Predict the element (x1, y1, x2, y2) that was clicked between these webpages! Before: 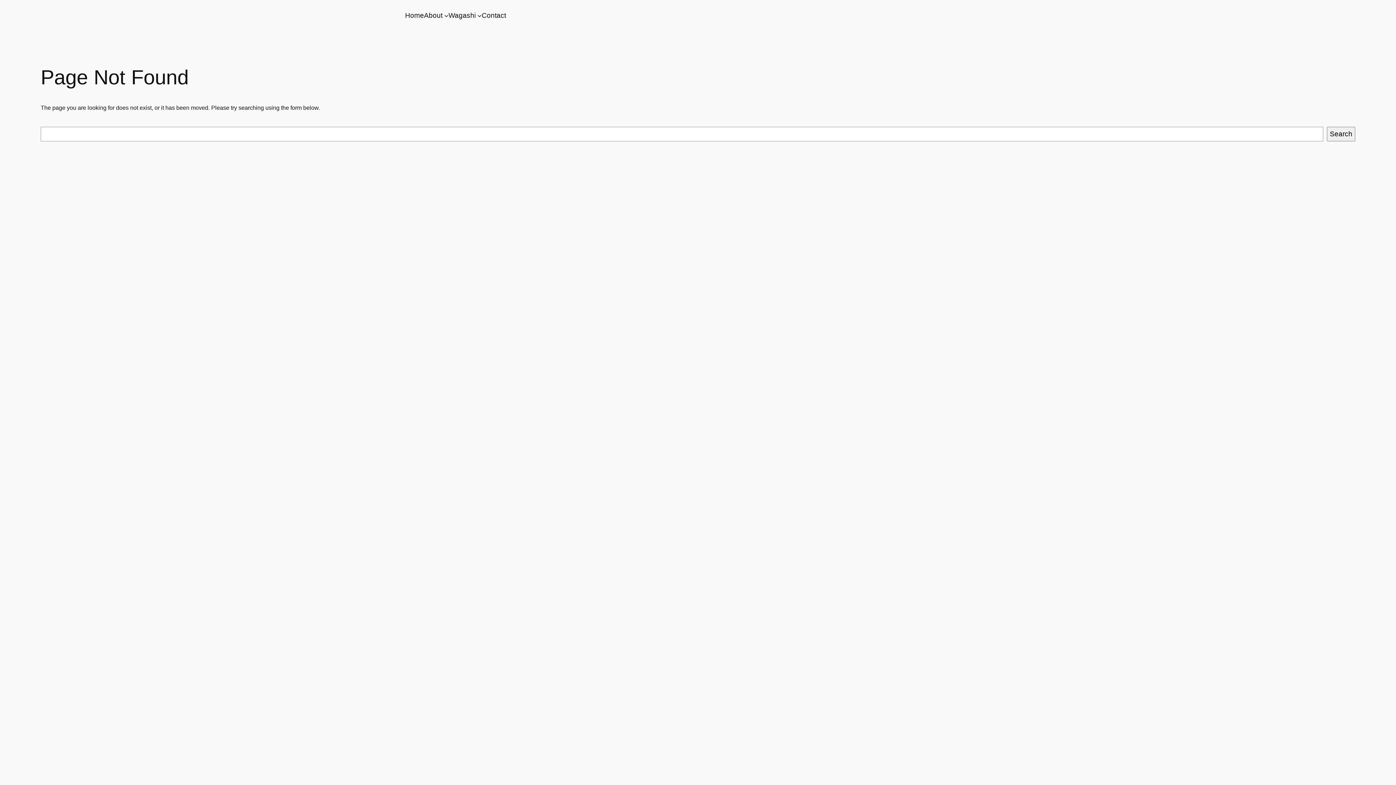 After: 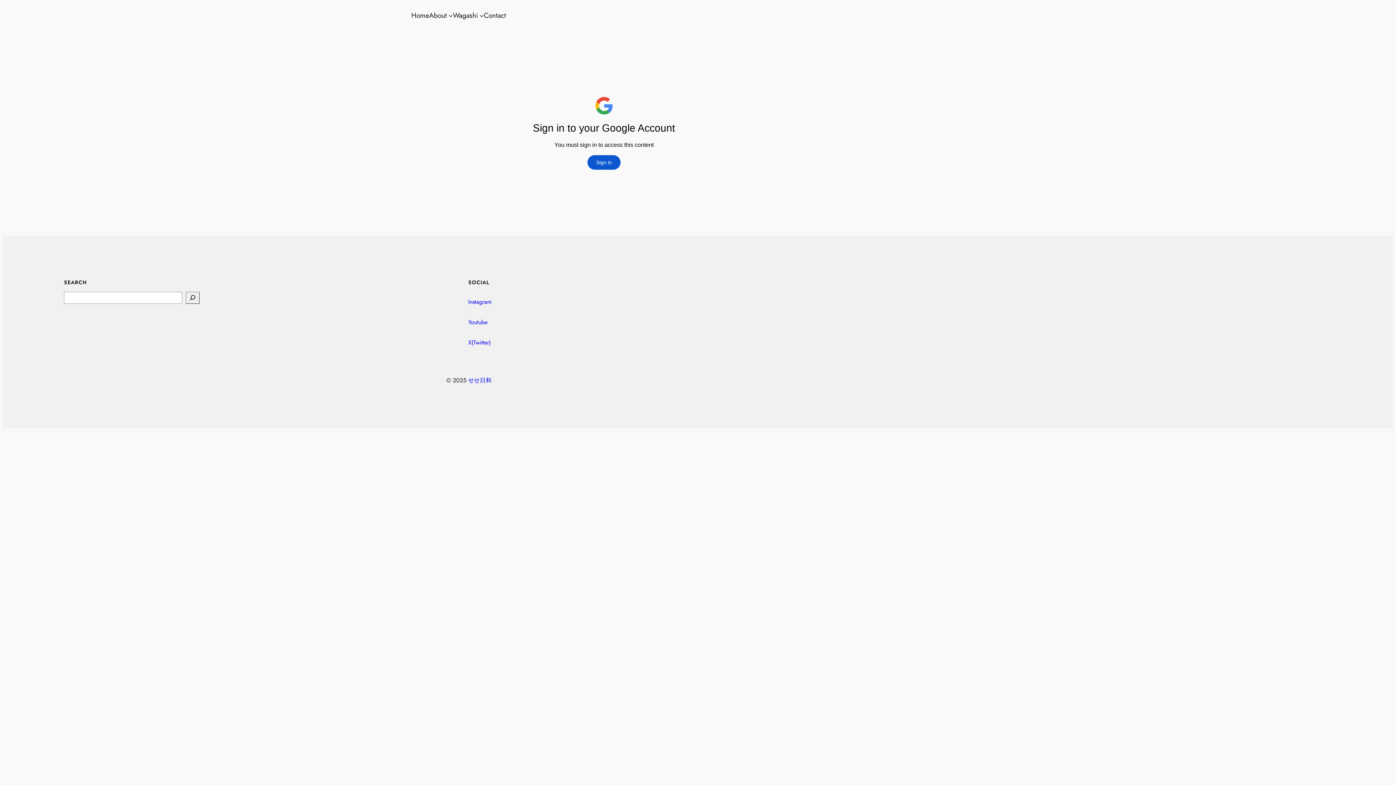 Action: bbox: (481, 10, 506, 20) label: Contact